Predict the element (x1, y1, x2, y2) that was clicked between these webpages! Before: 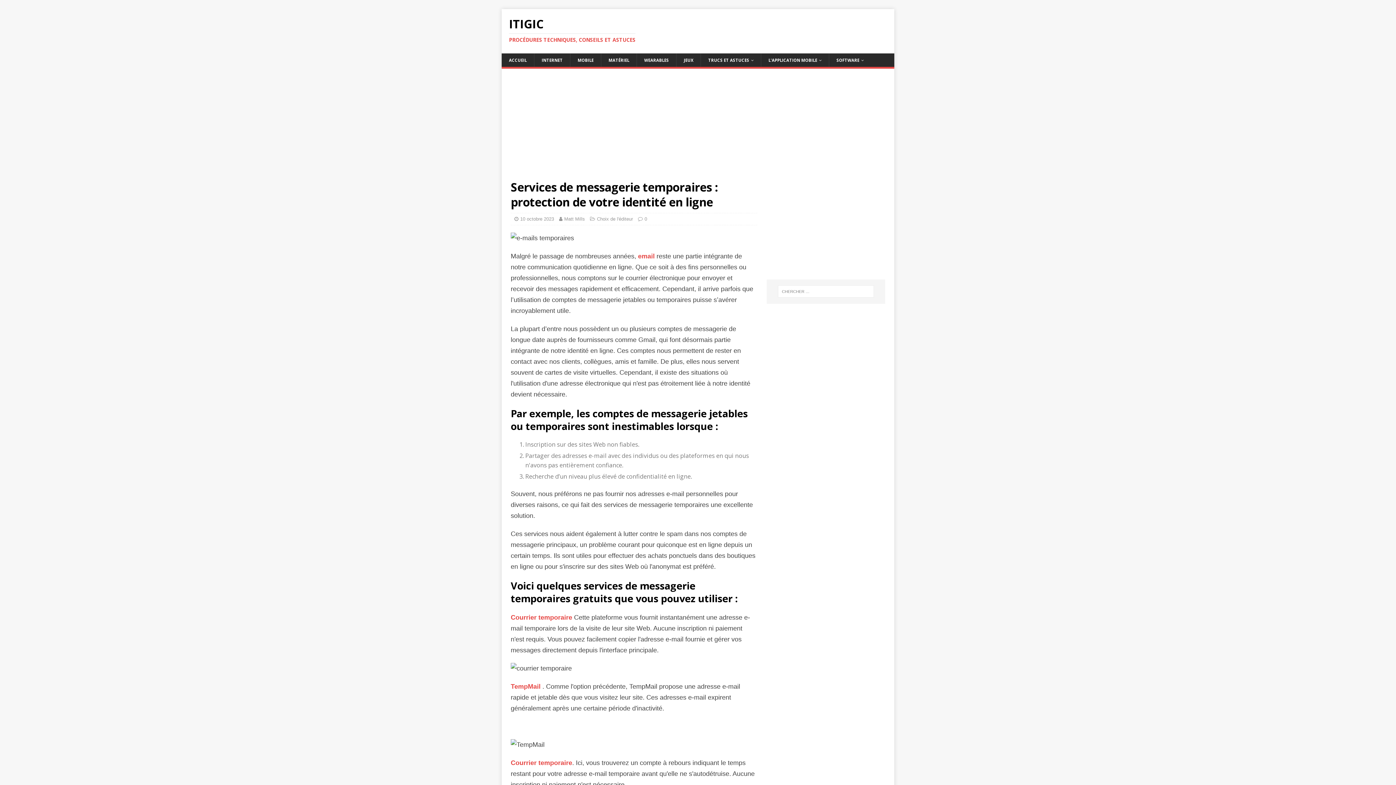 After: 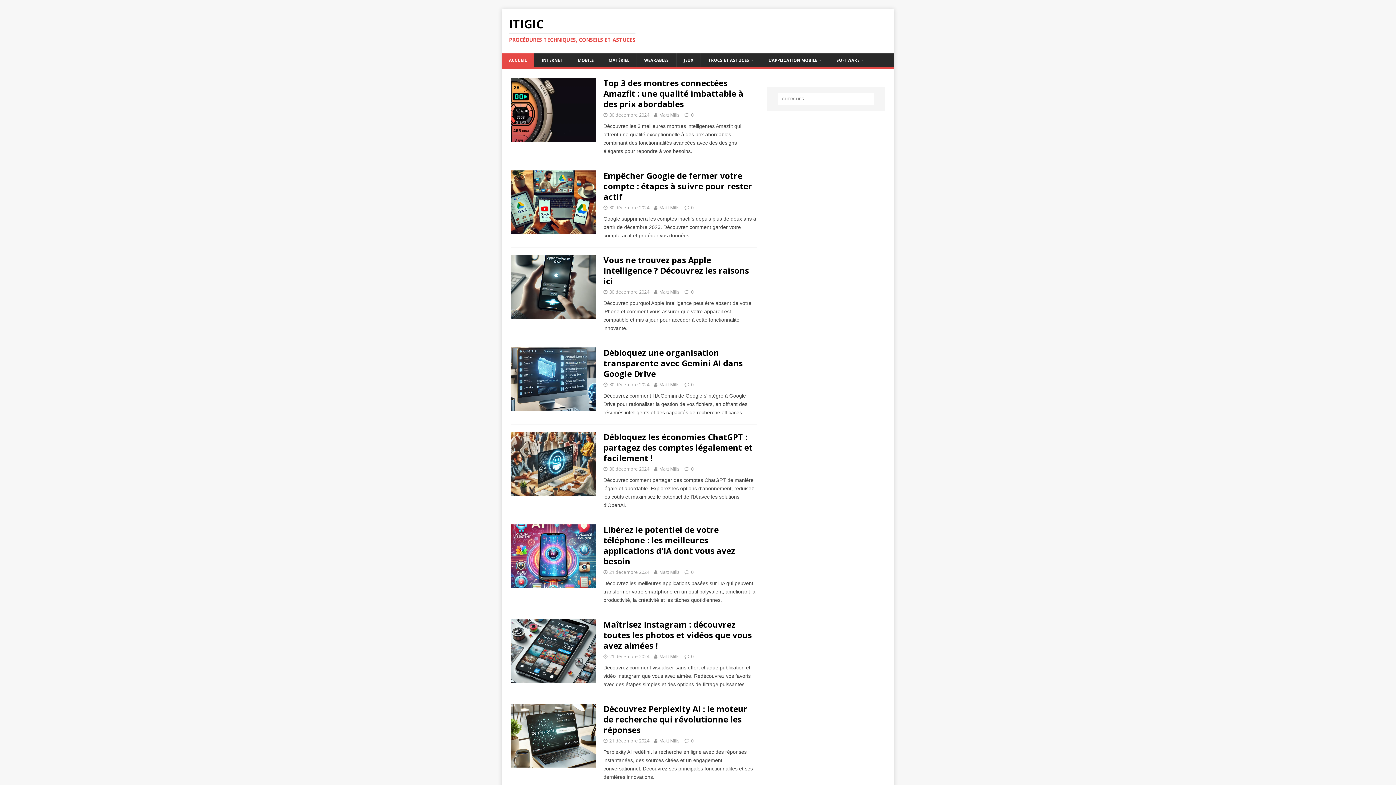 Action: label: ACCUEIL bbox: (501, 53, 534, 66)